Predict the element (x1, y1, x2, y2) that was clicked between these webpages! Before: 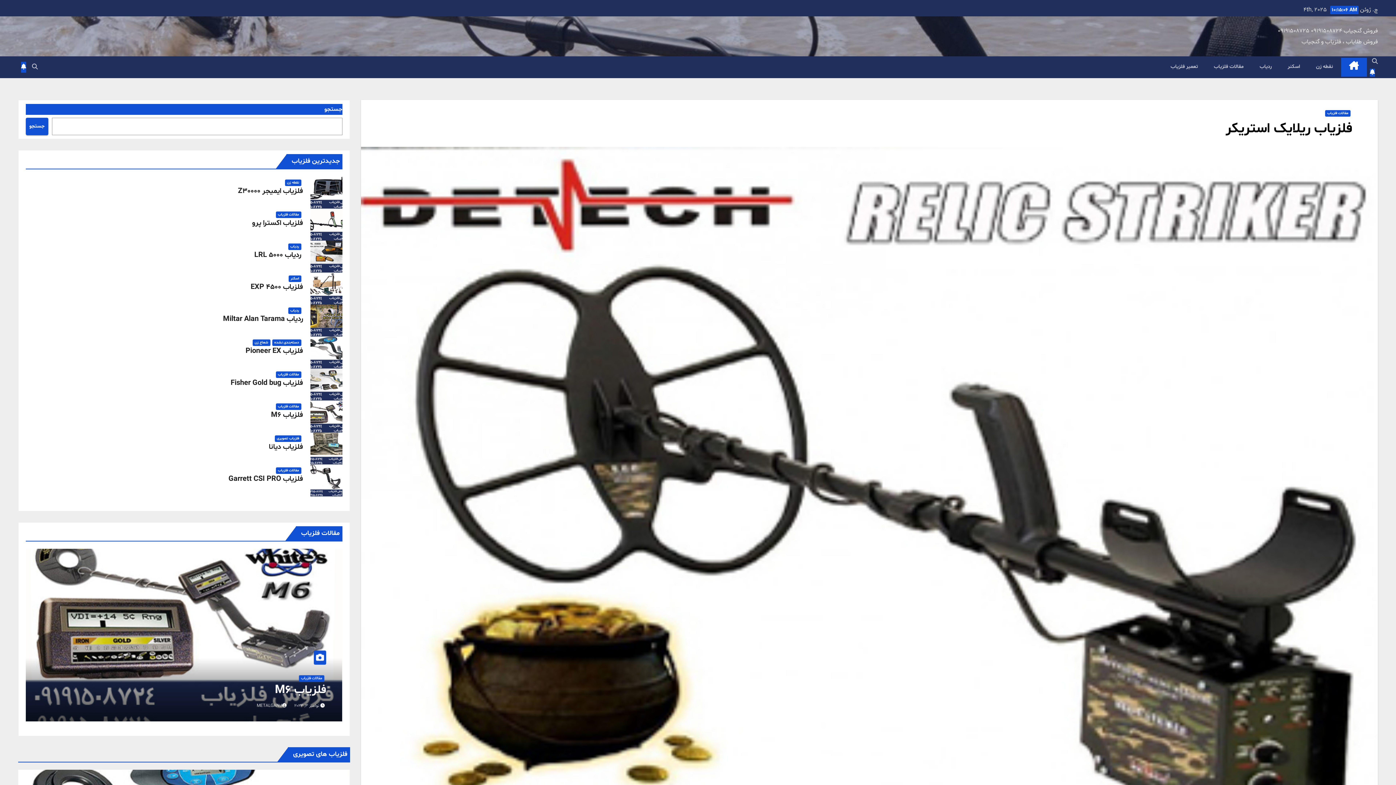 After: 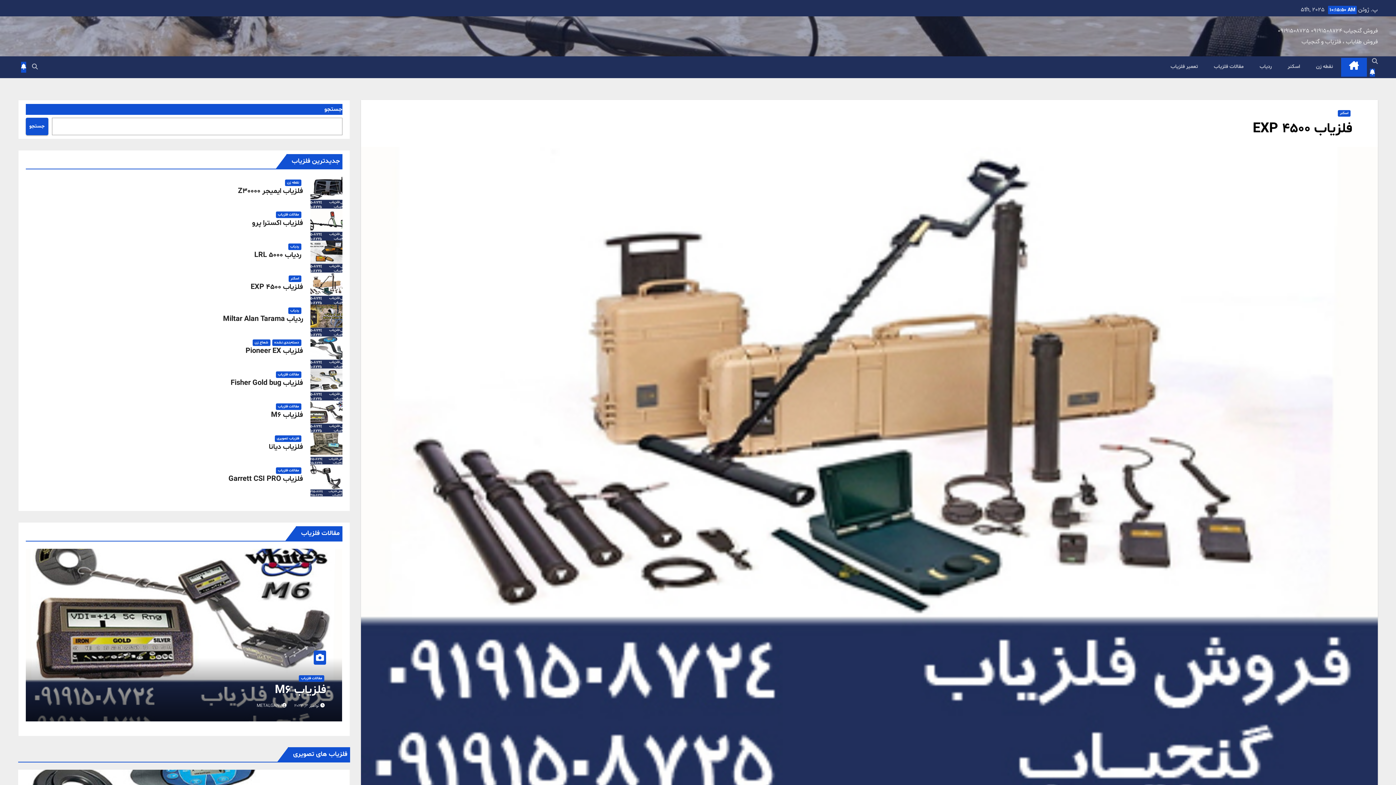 Action: bbox: (310, 284, 342, 292)